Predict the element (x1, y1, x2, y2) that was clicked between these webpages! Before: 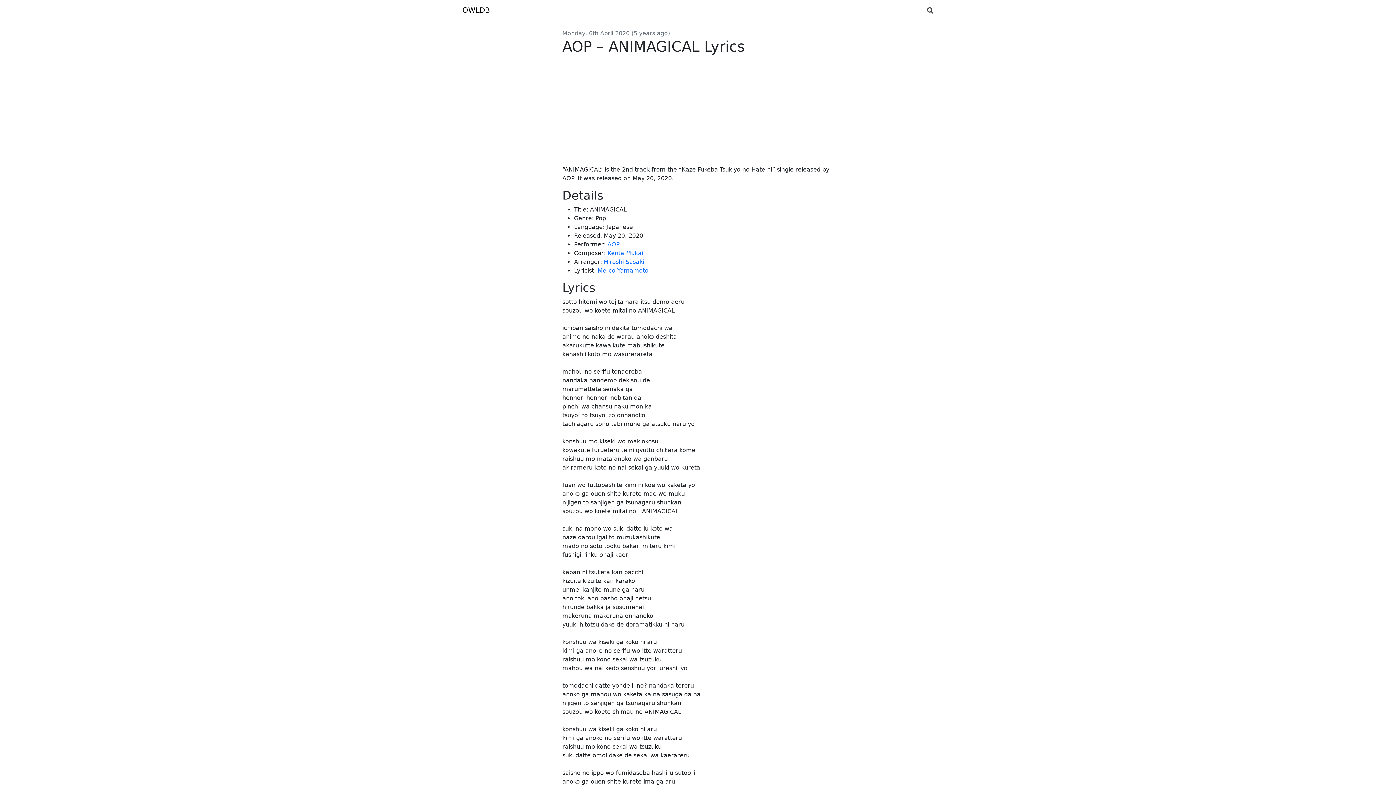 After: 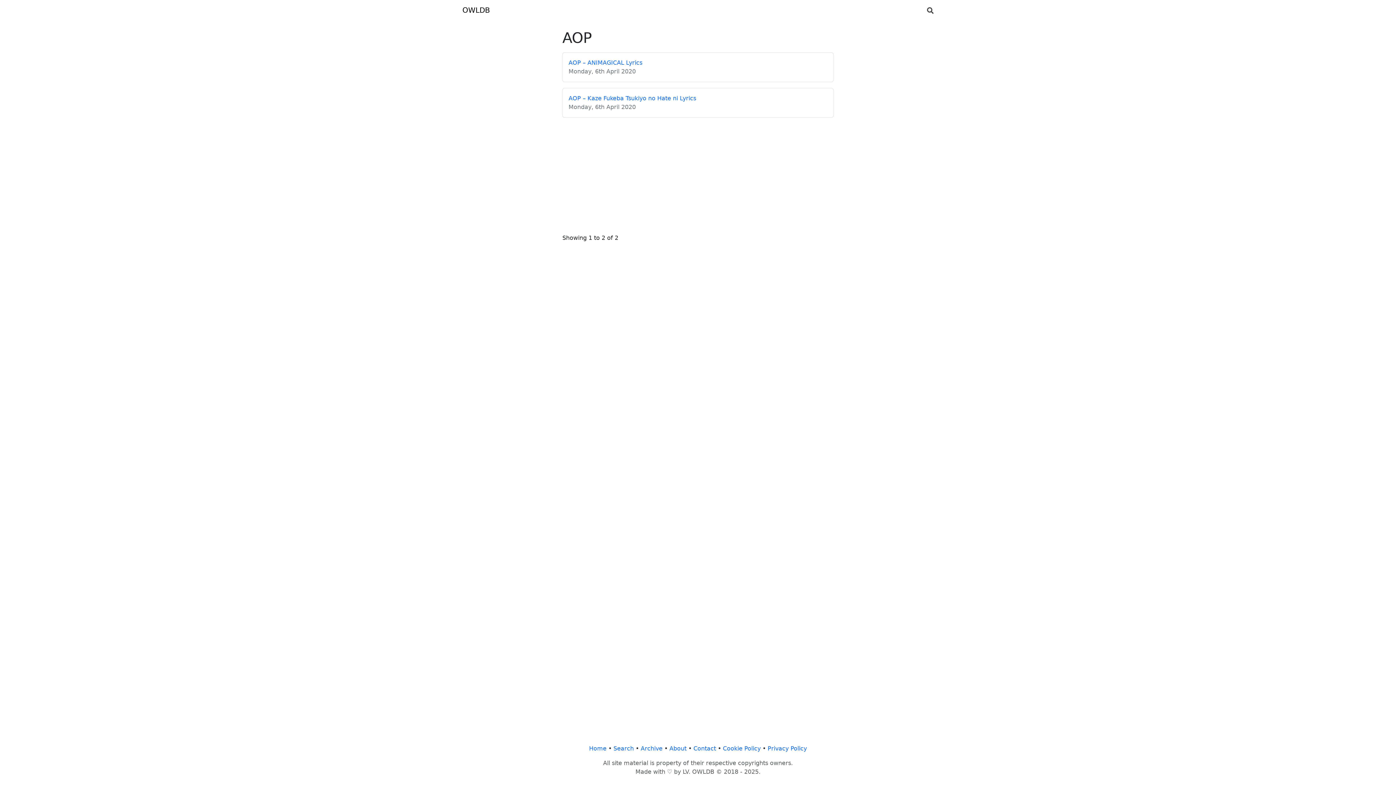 Action: bbox: (607, 241, 620, 248) label: AOP